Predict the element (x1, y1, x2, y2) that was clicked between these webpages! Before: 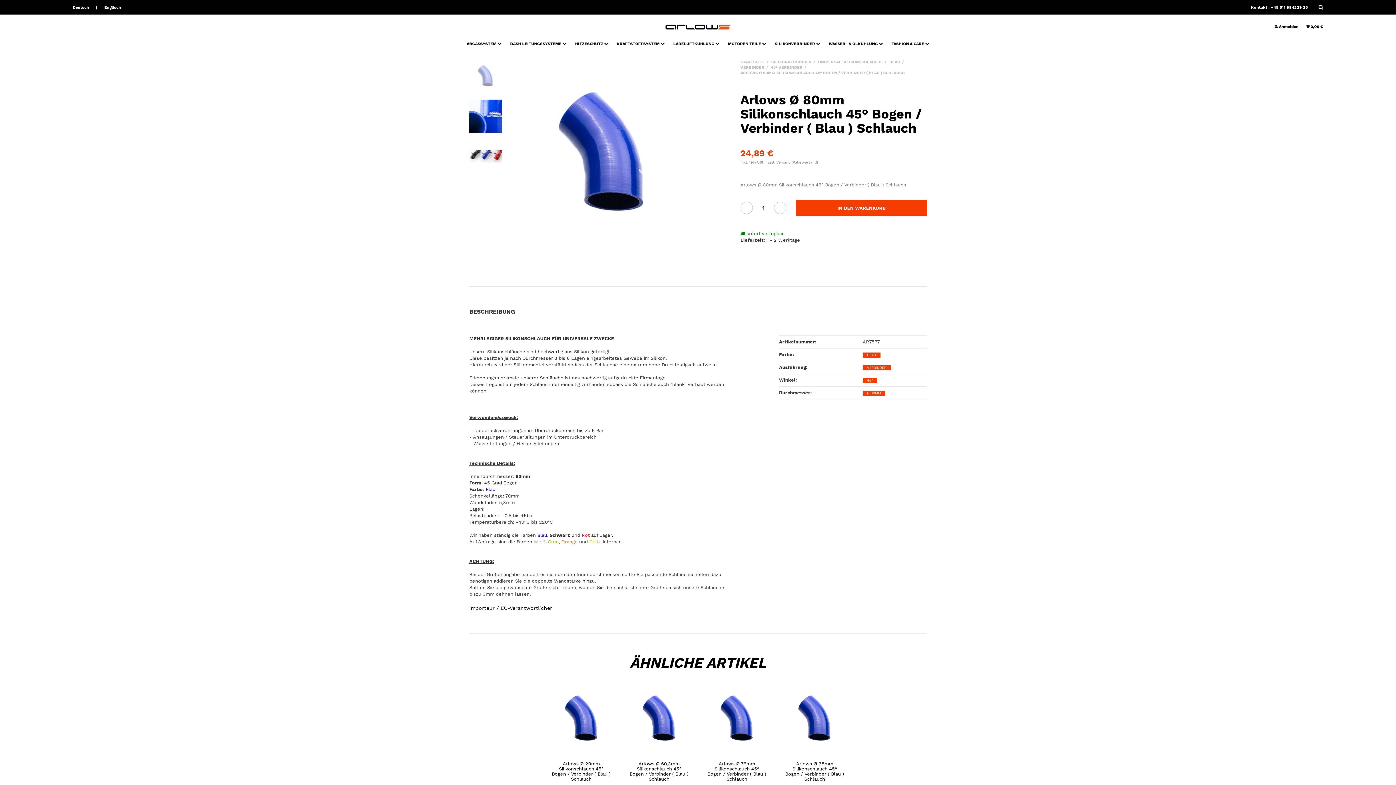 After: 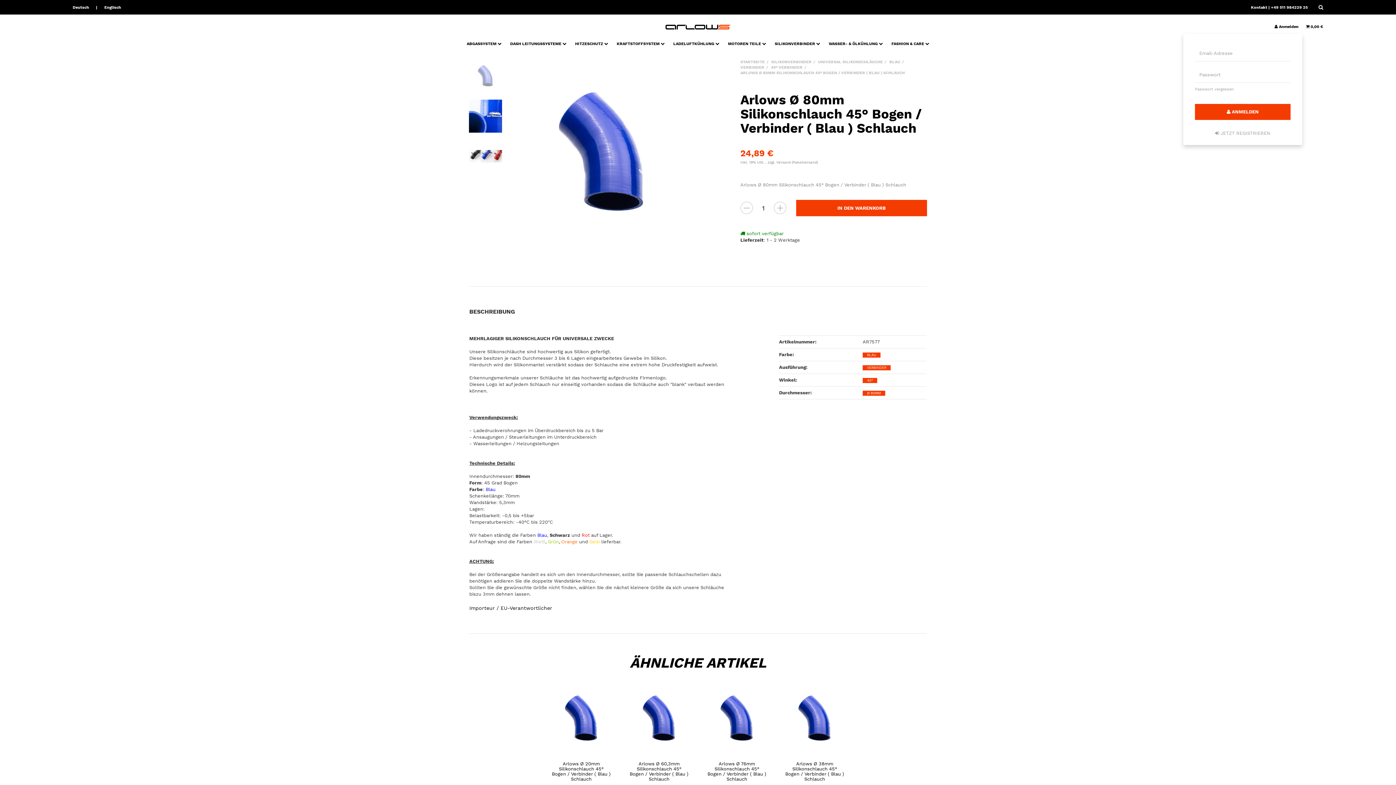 Action: bbox: (1271, 20, 1302, 33) label:  Anmelden